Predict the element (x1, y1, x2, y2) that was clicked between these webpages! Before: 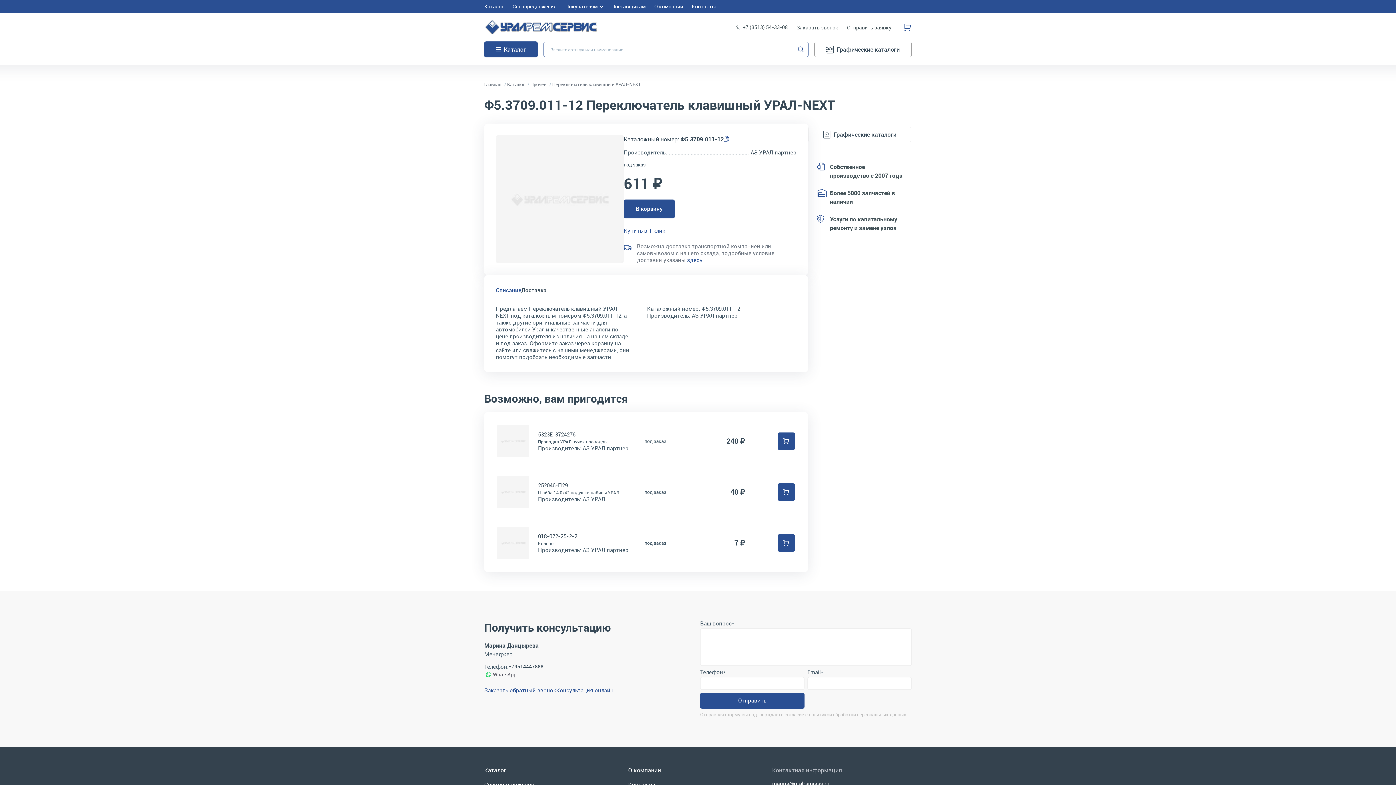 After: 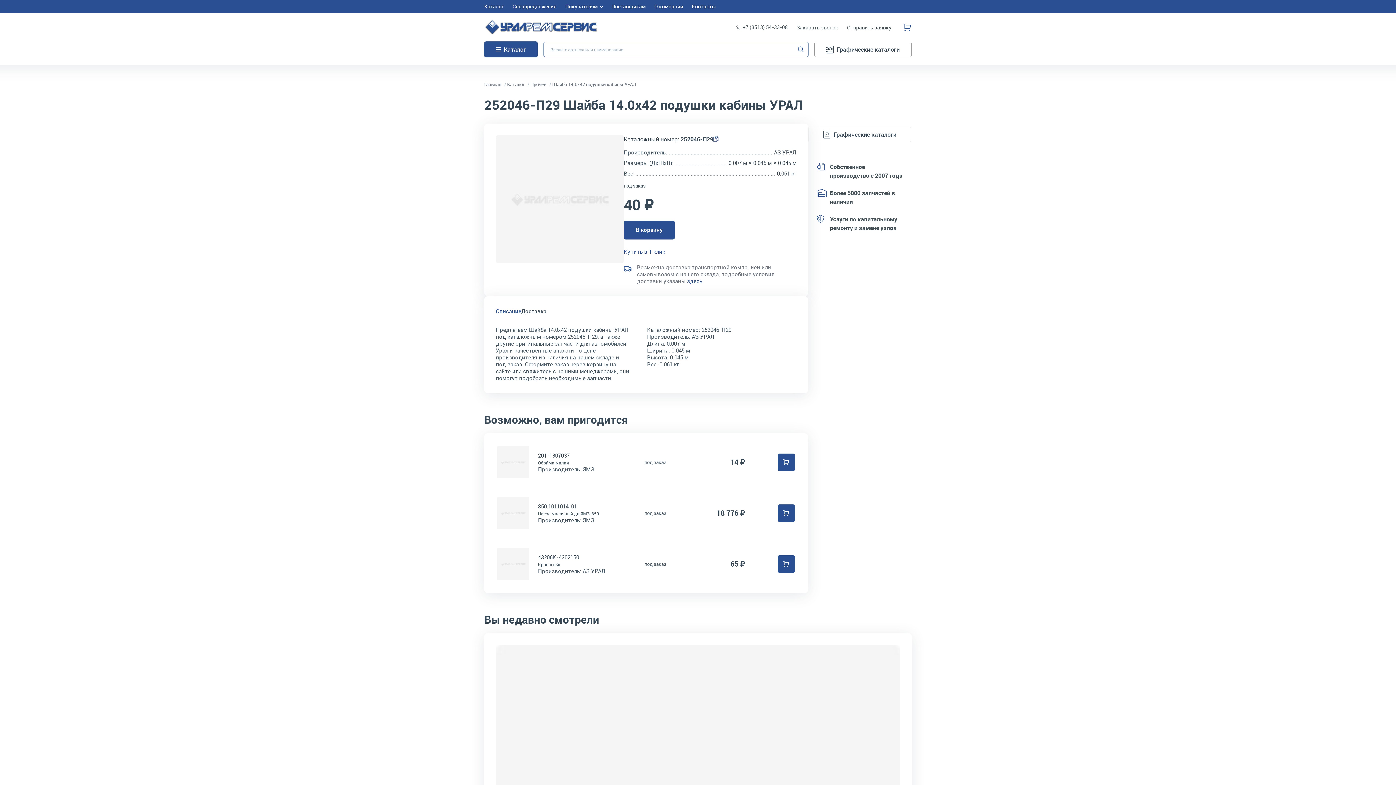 Action: label: Шайба 14.0х42 подушки кабины УРАЛ bbox: (538, 489, 619, 495)